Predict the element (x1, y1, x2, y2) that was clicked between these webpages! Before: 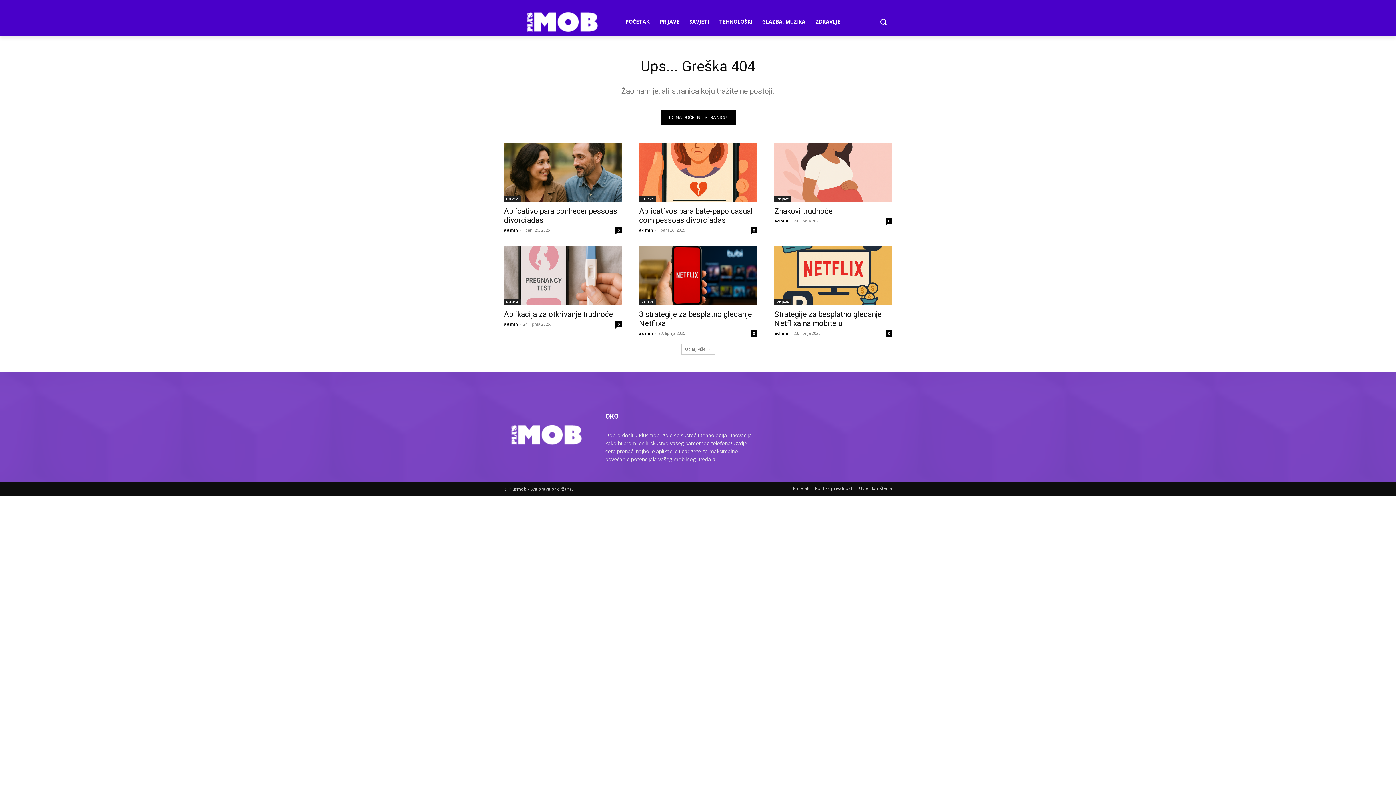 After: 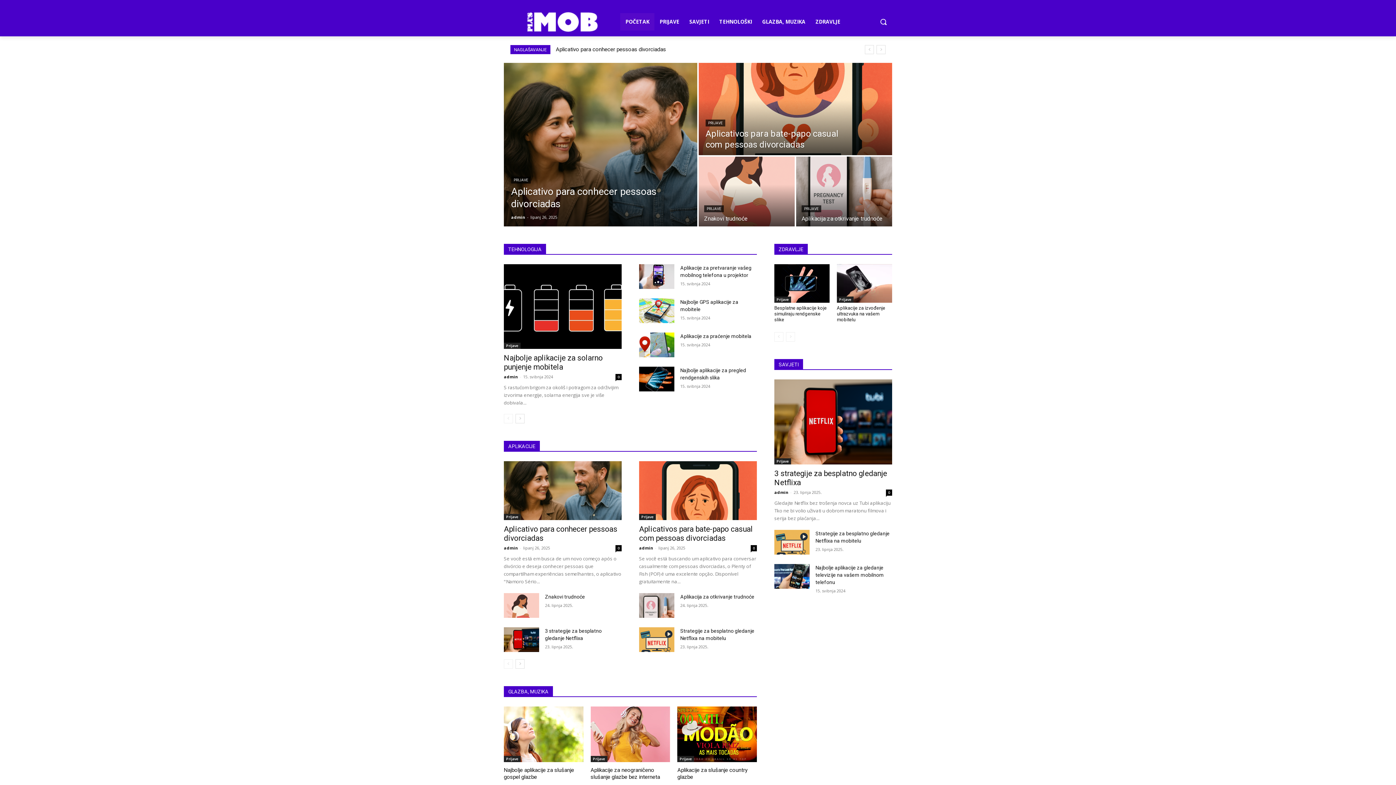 Action: label: Početak bbox: (793, 484, 809, 492)